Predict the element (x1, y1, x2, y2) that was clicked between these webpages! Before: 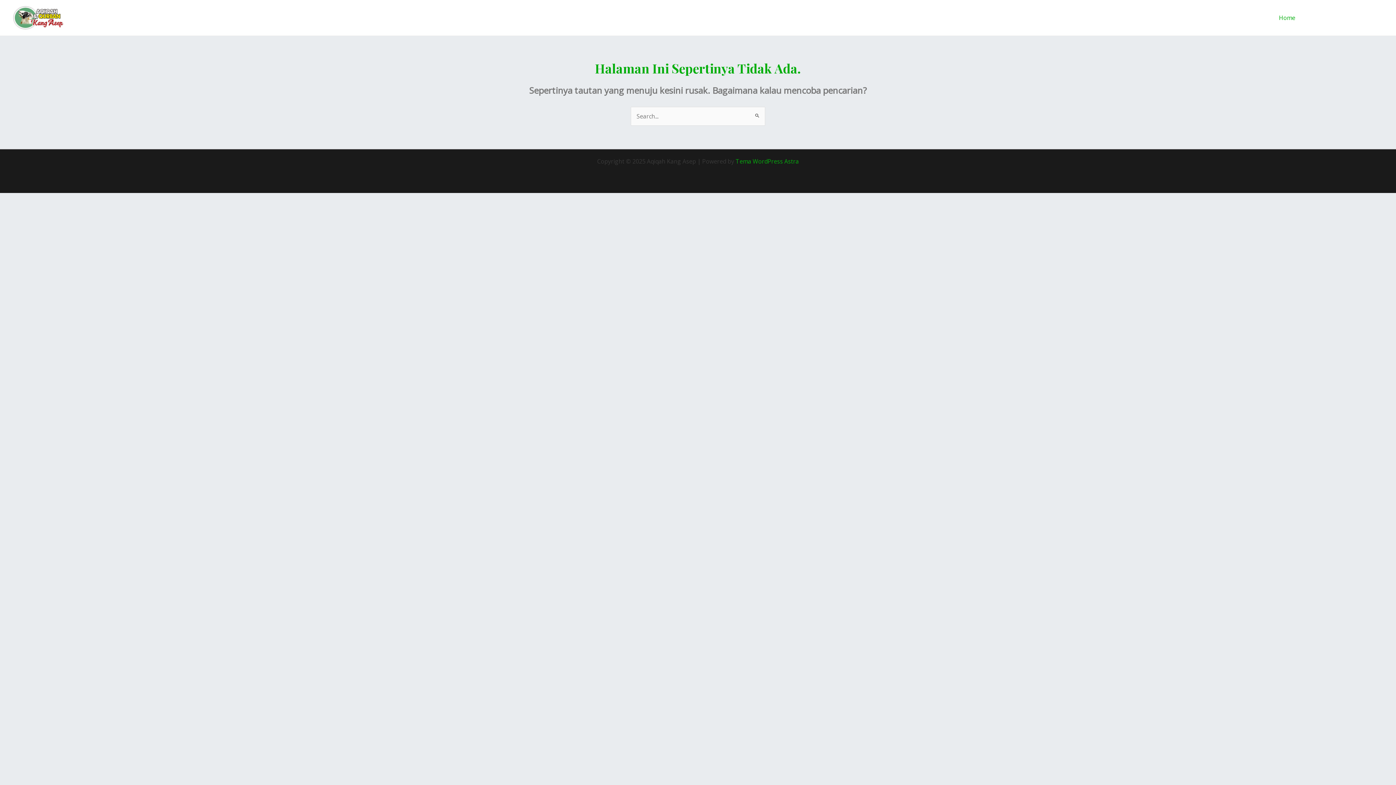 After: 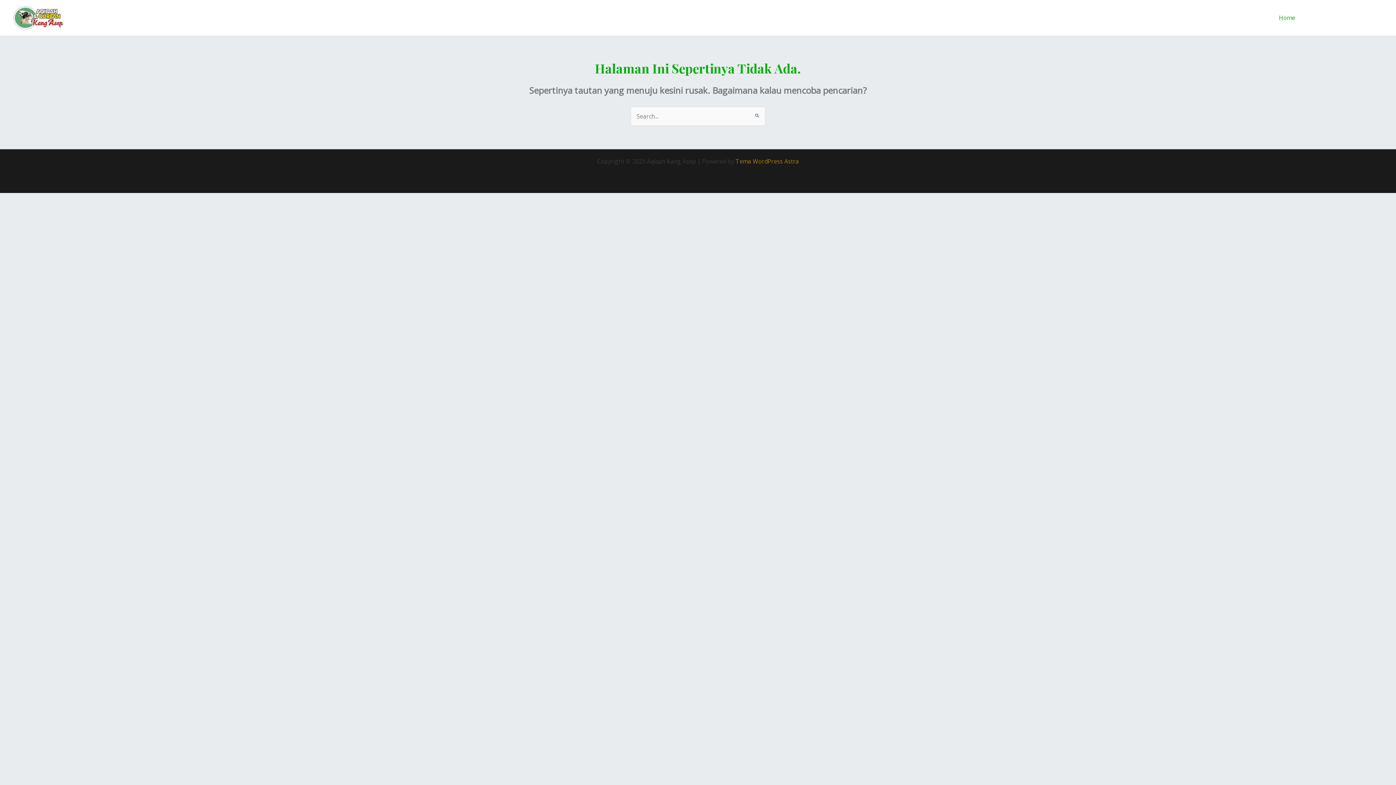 Action: label: Tema WordPress Astra bbox: (735, 157, 799, 165)